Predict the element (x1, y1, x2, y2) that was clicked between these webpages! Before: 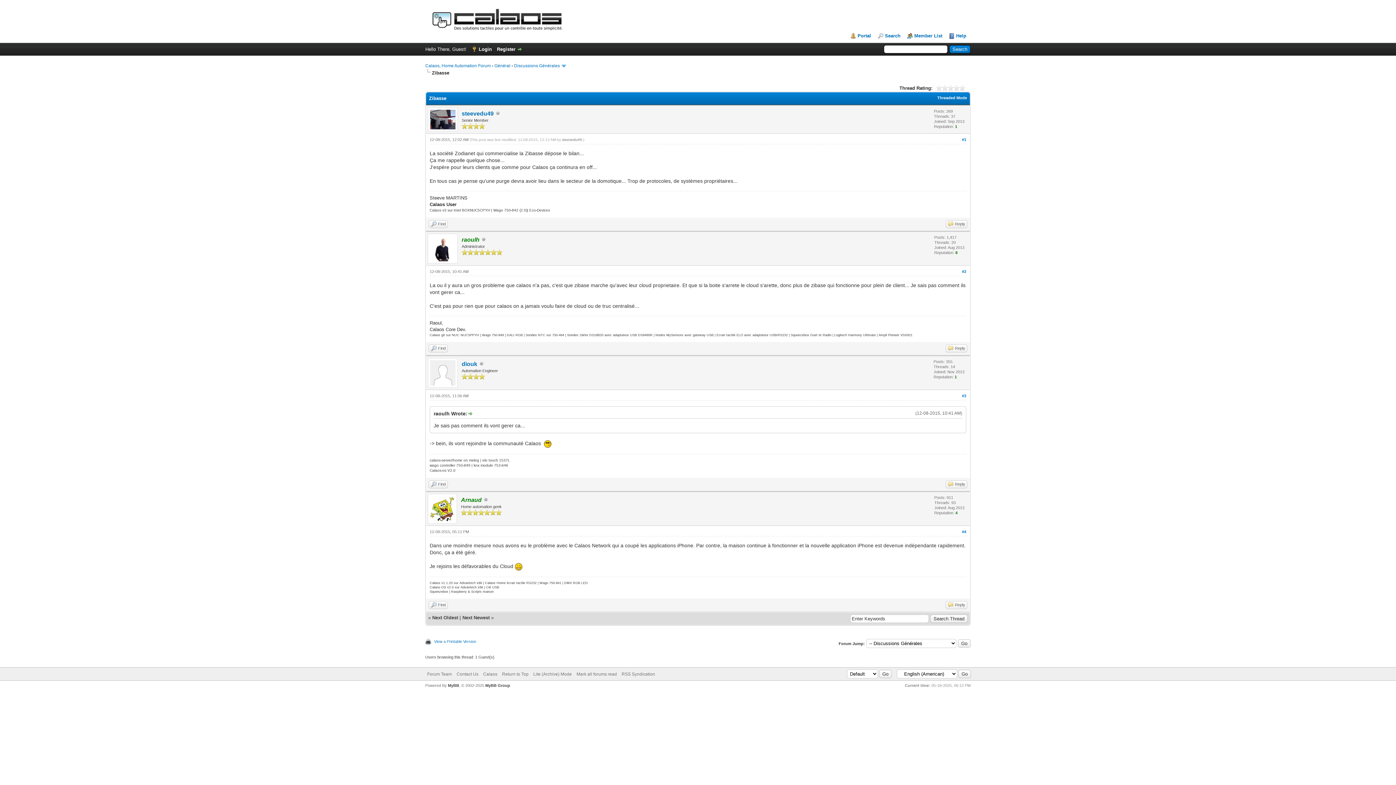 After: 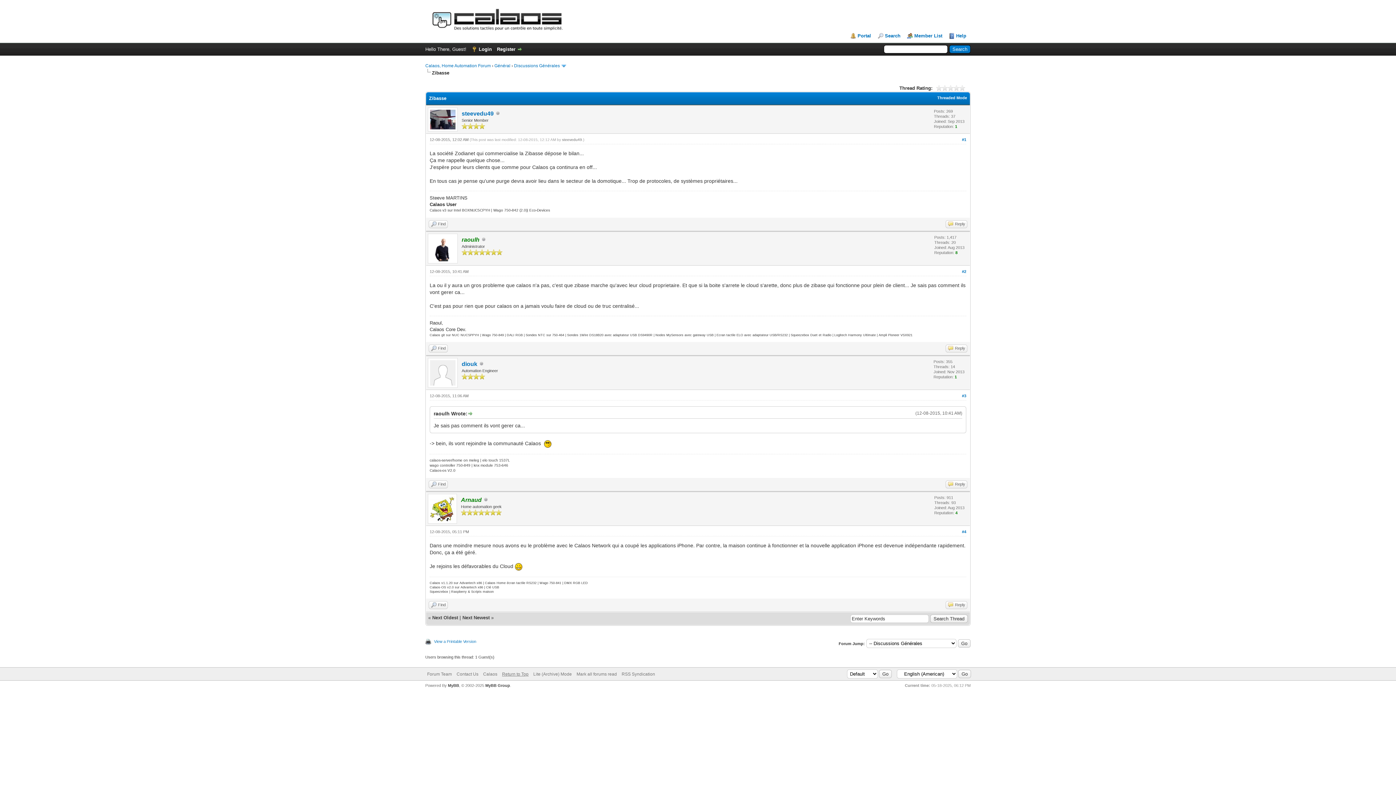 Action: label: Return to Top bbox: (502, 671, 528, 677)